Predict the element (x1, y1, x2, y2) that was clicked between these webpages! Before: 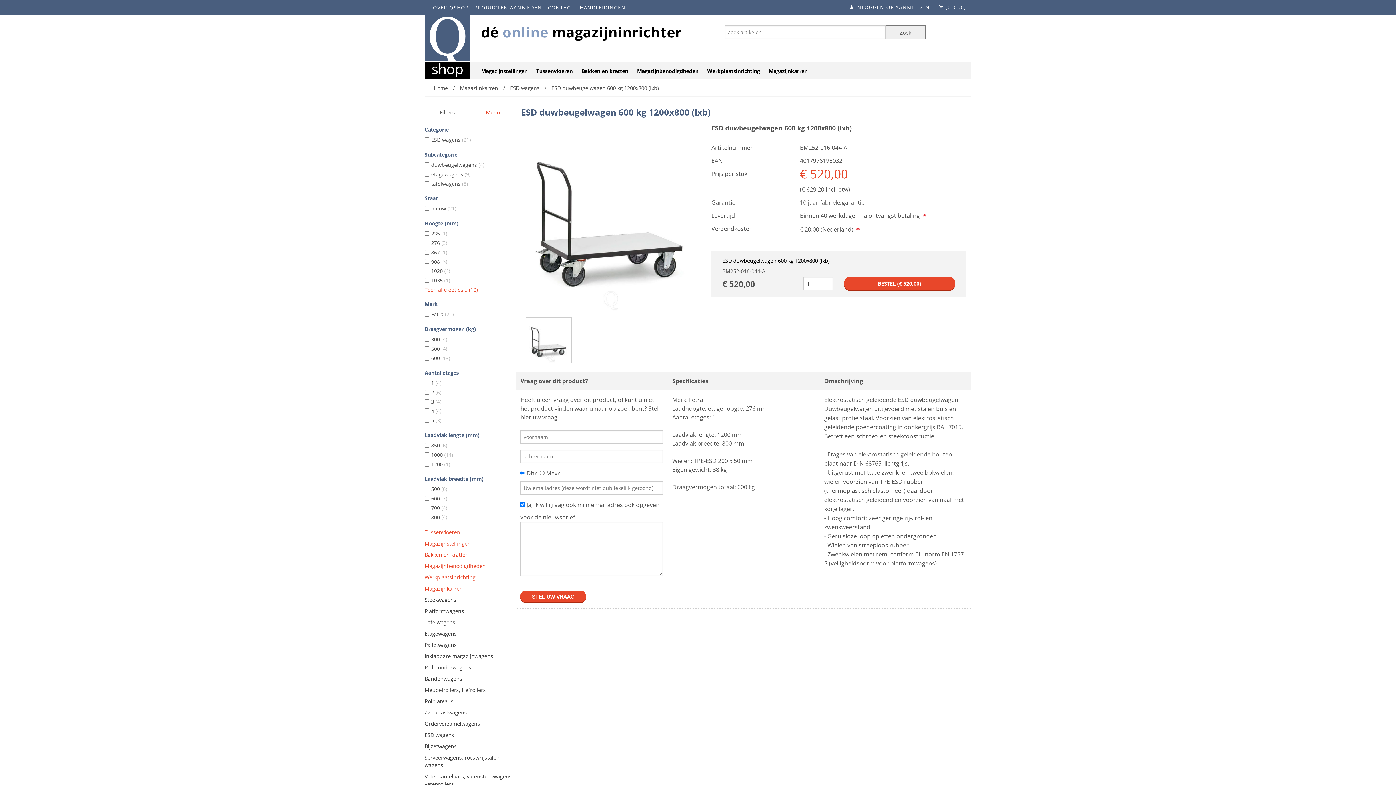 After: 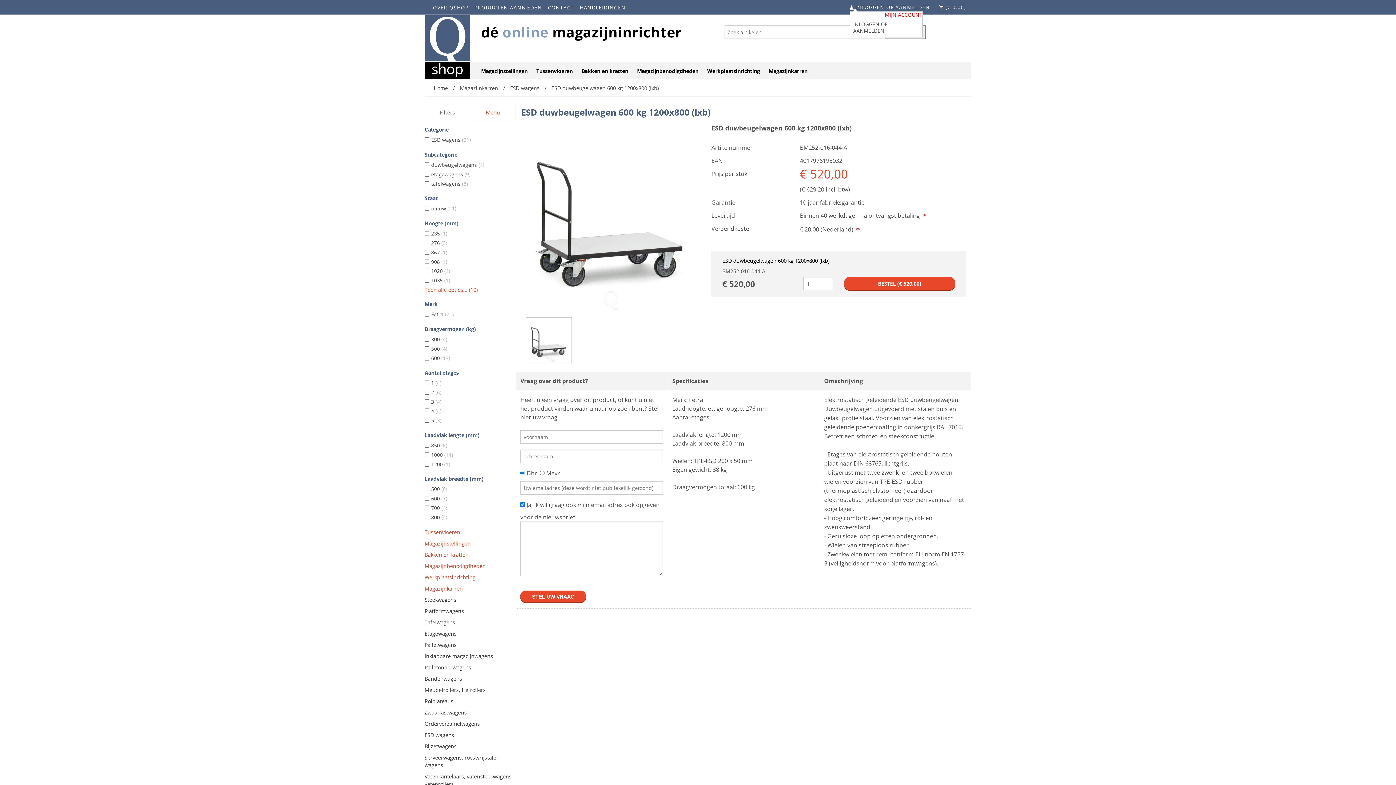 Action: bbox: (850, 3, 855, 10) label:  